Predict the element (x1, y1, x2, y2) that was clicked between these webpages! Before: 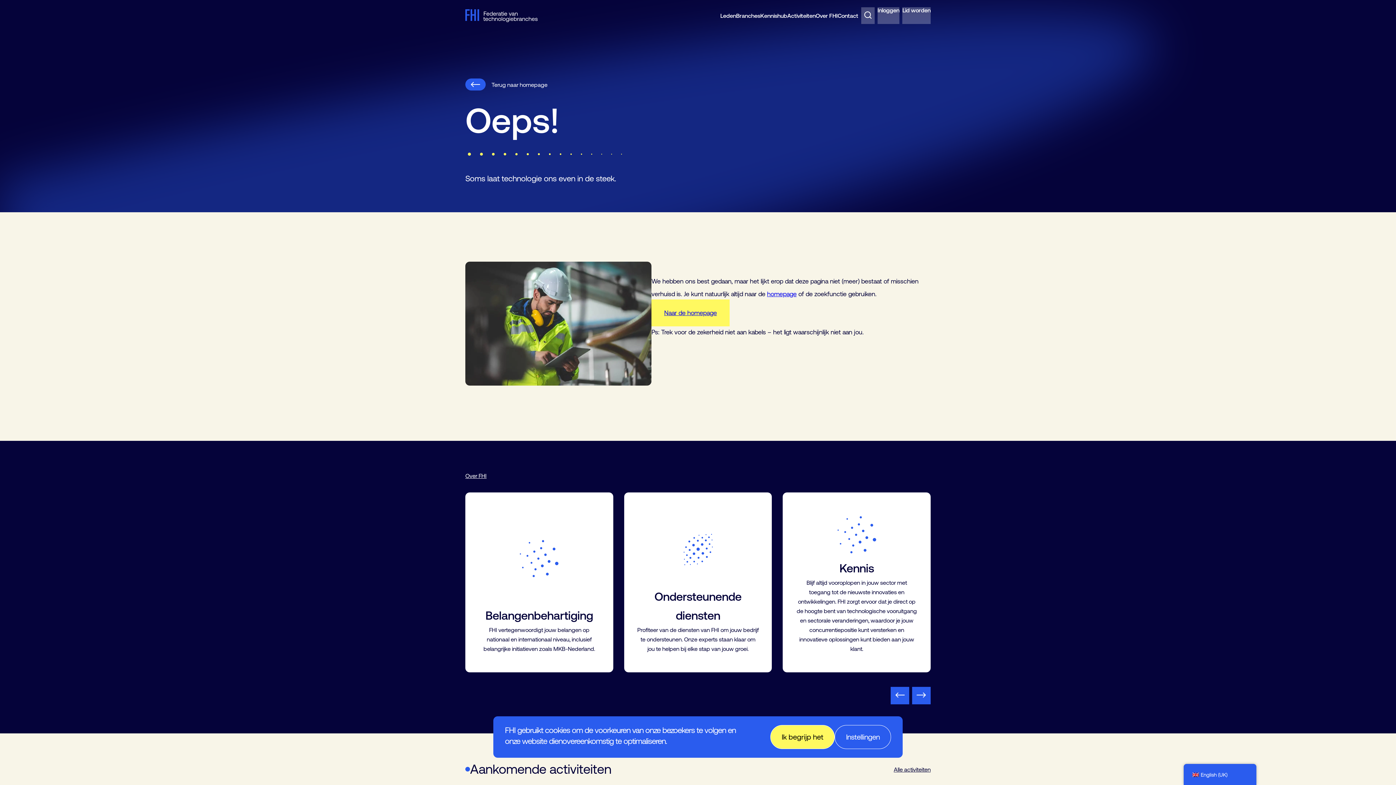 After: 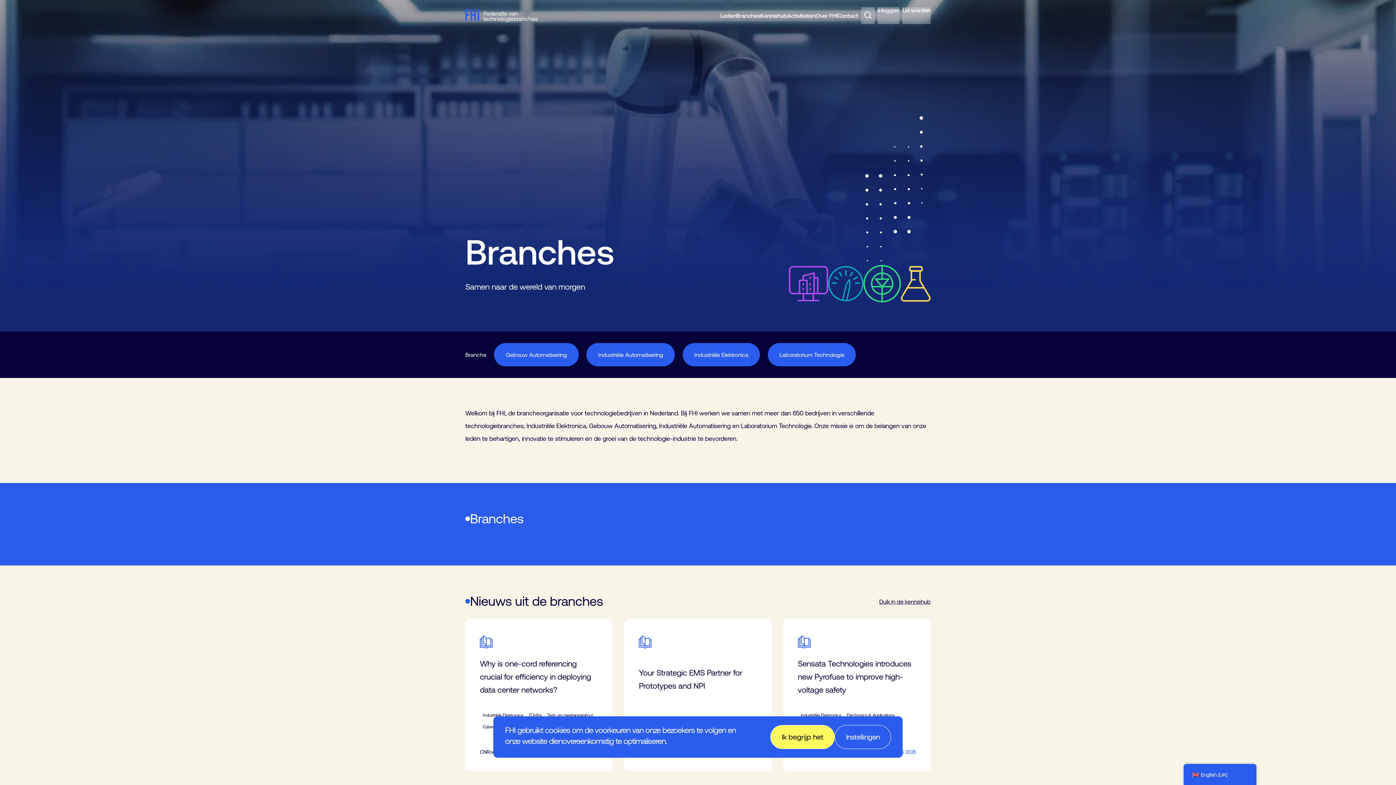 Action: label: Branches bbox: (736, 7, 760, 32)